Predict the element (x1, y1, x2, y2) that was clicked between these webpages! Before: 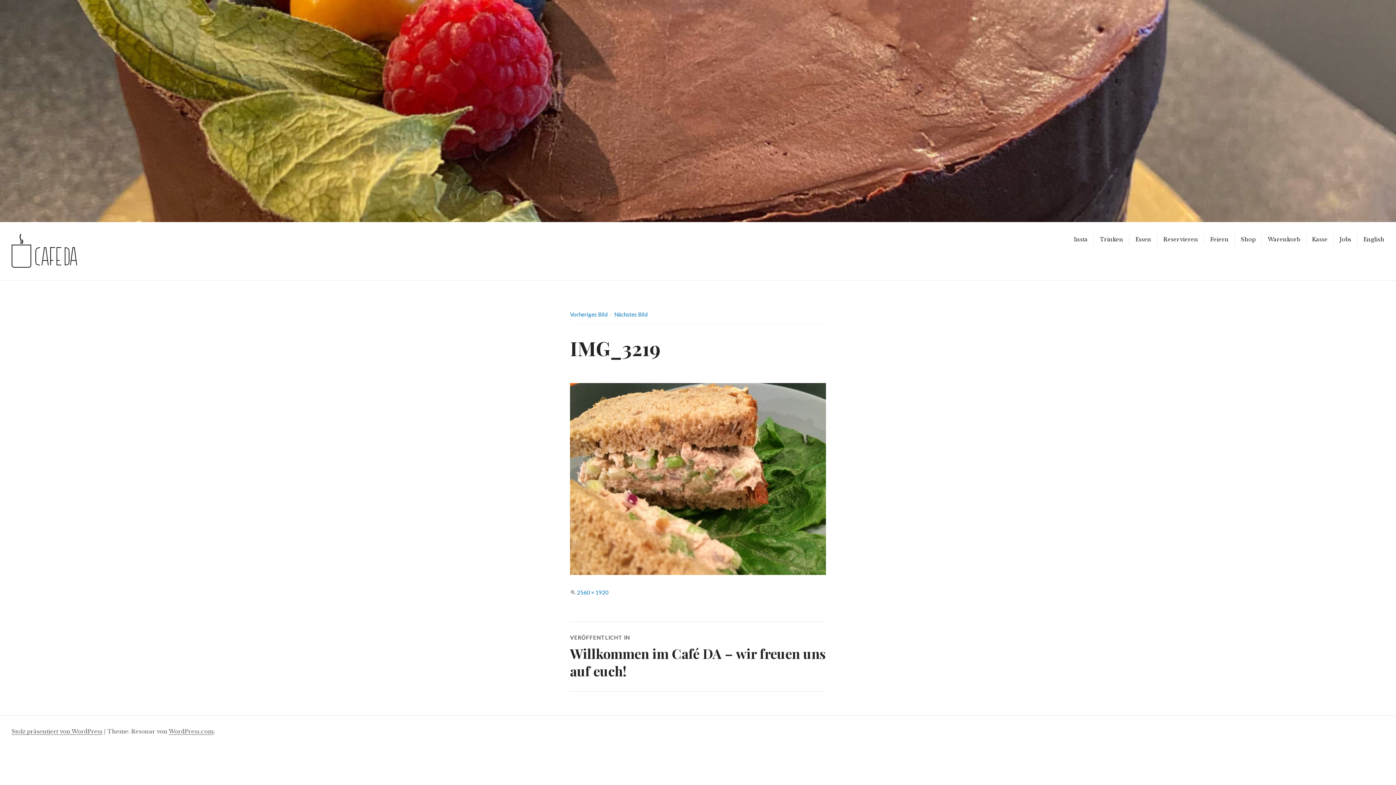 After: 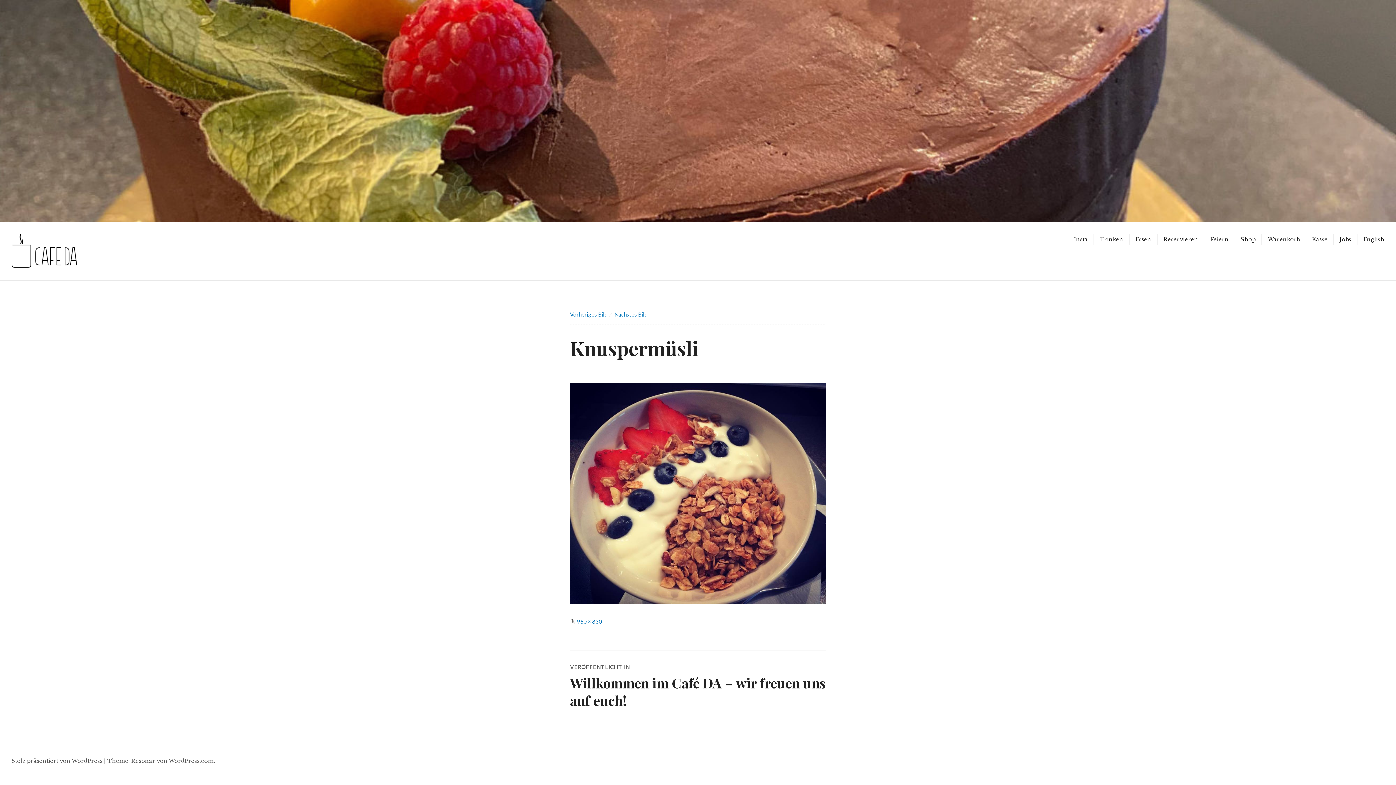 Action: bbox: (614, 311, 647, 317) label: Nächstes Bild